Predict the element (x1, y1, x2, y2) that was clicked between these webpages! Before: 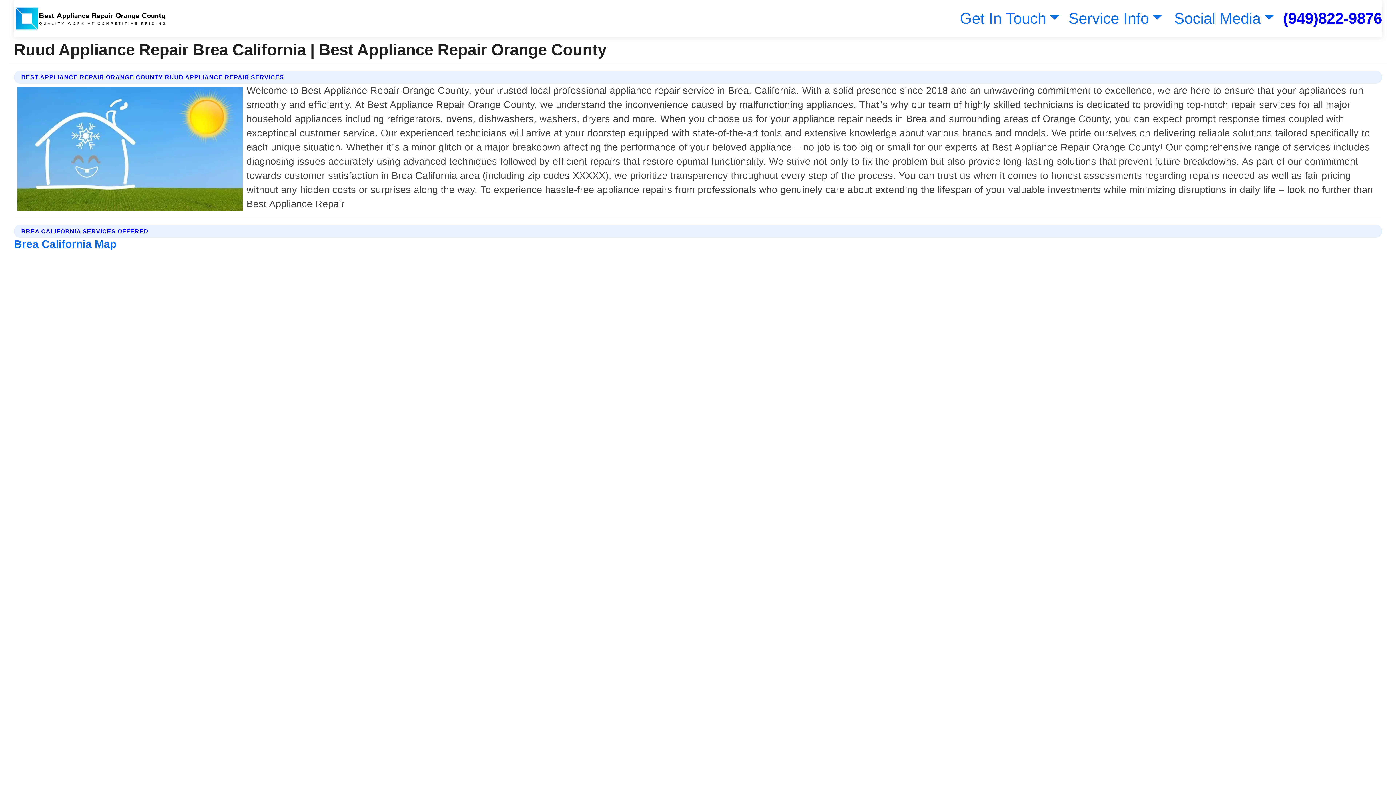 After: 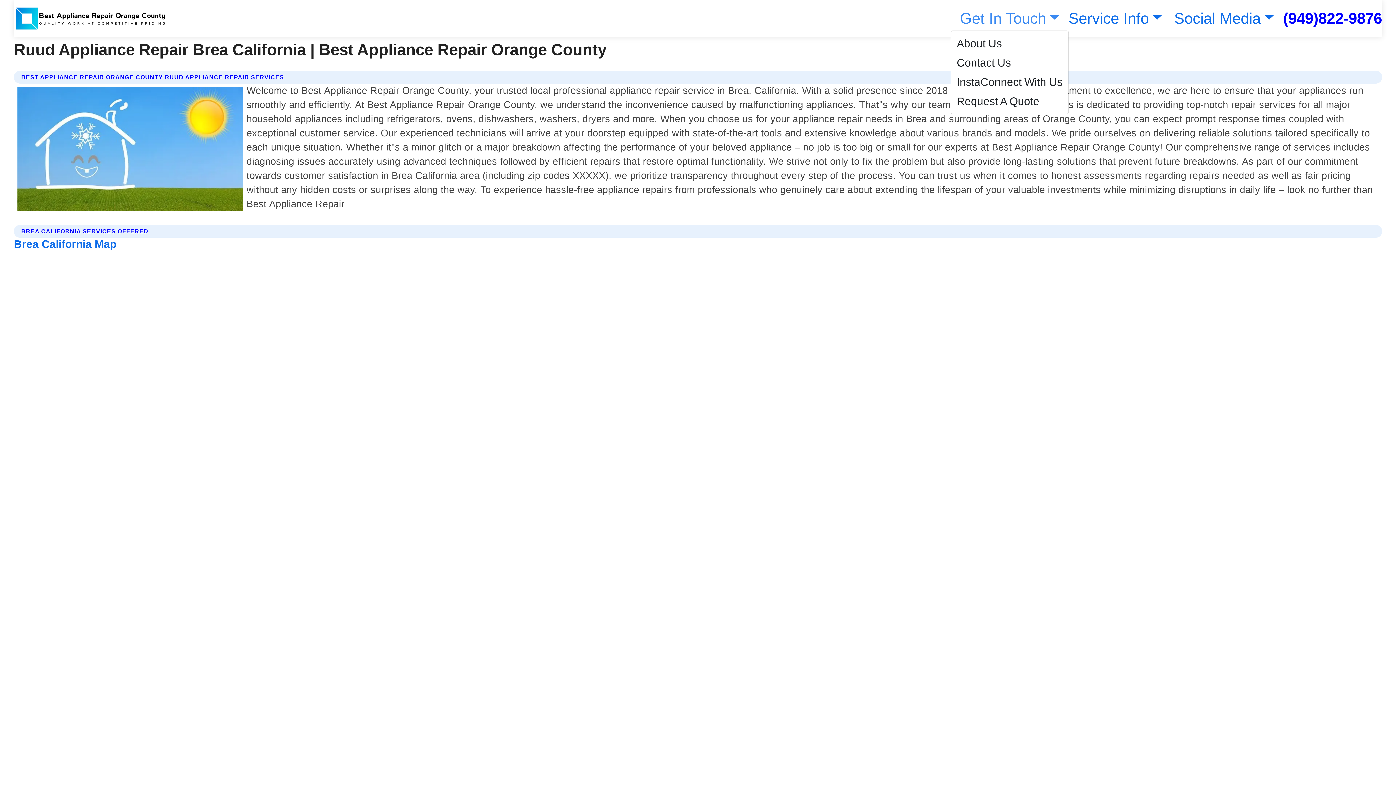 Action: bbox: (956, 9, 1059, 26) label: Get In Touch